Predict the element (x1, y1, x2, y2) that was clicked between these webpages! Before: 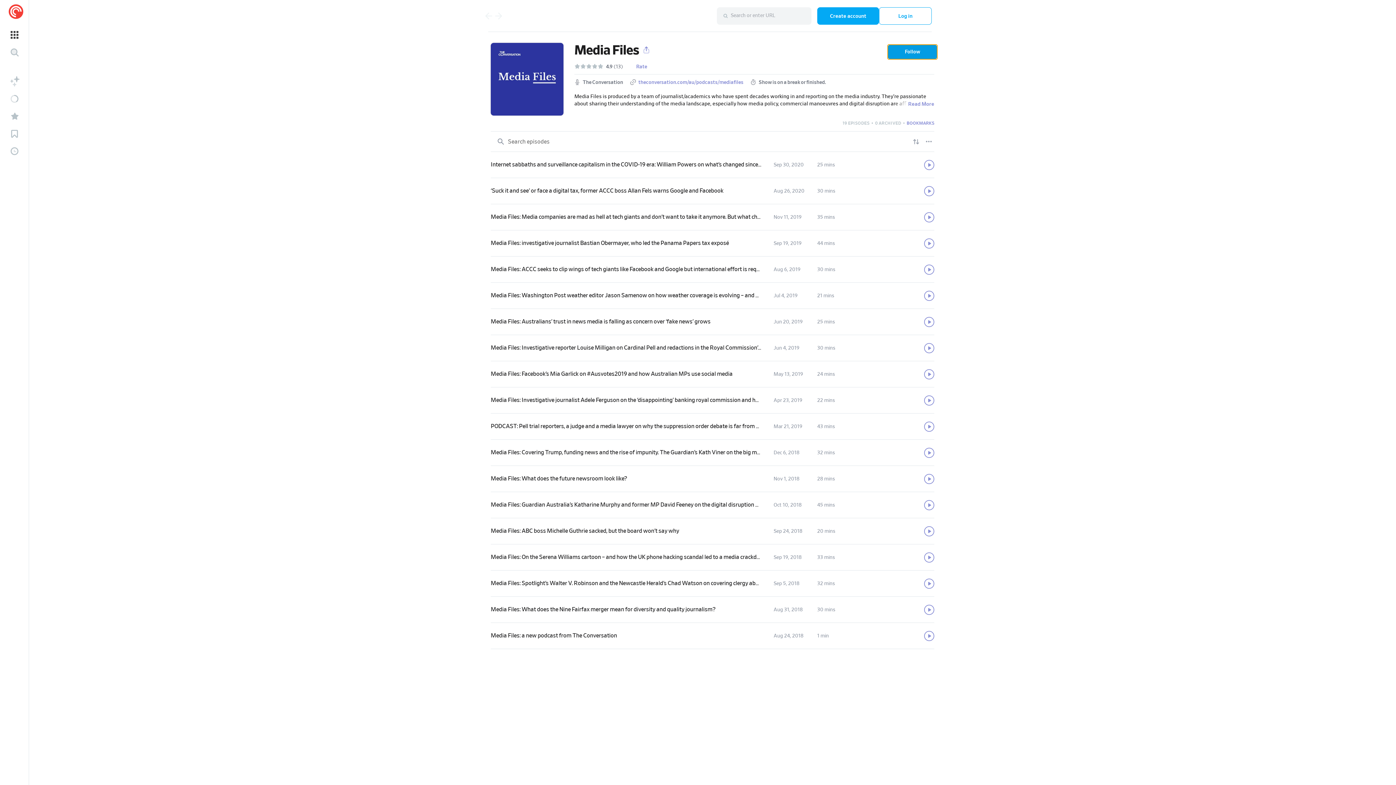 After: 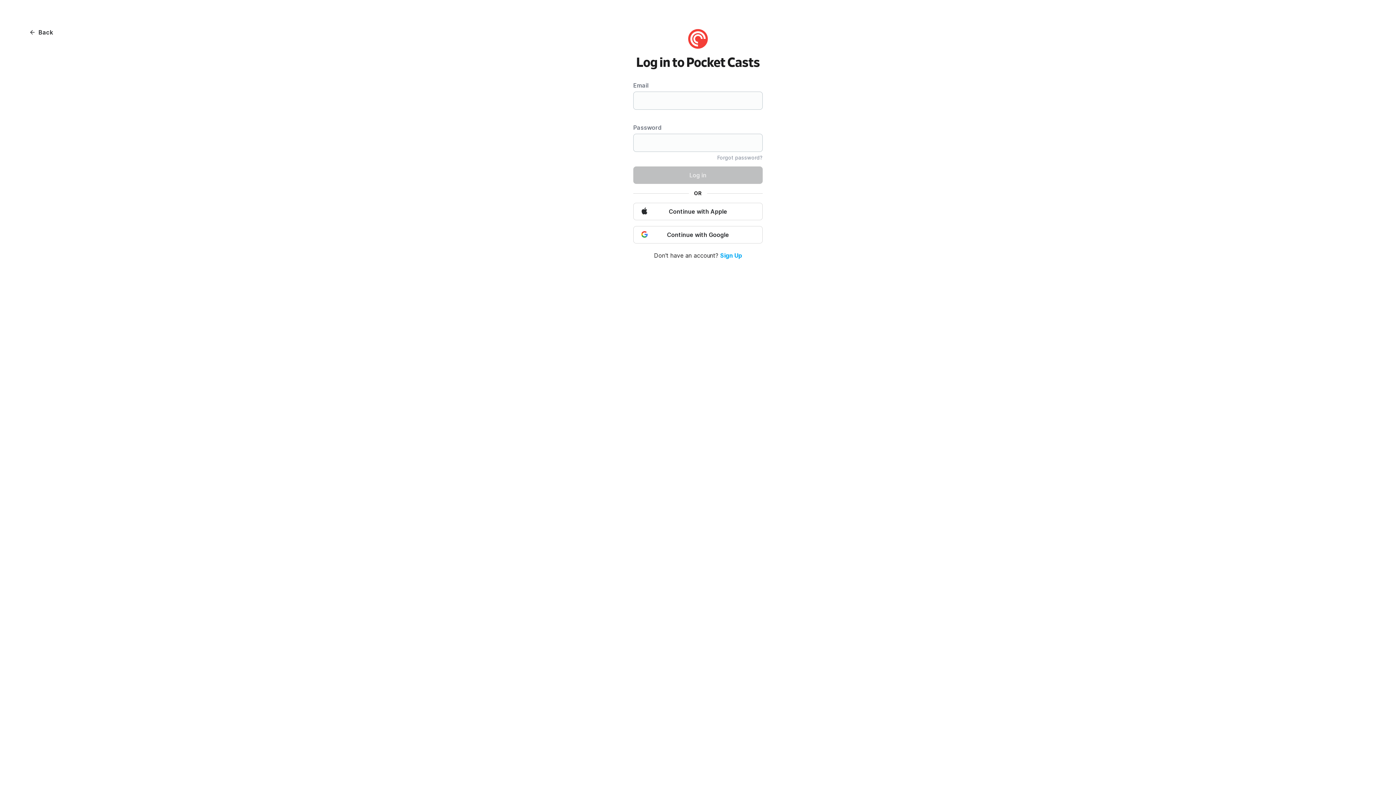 Action: bbox: (879, 7, 932, 24) label: Log in